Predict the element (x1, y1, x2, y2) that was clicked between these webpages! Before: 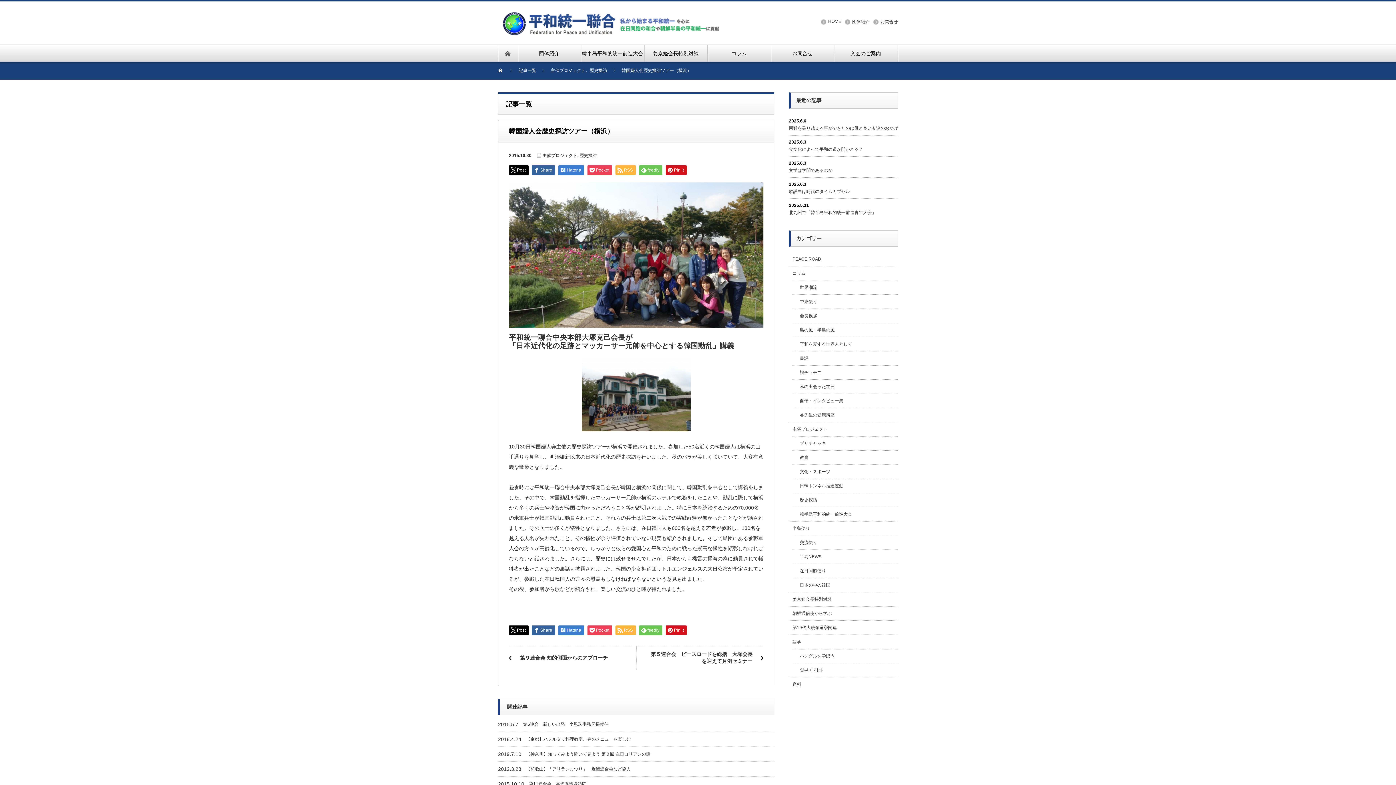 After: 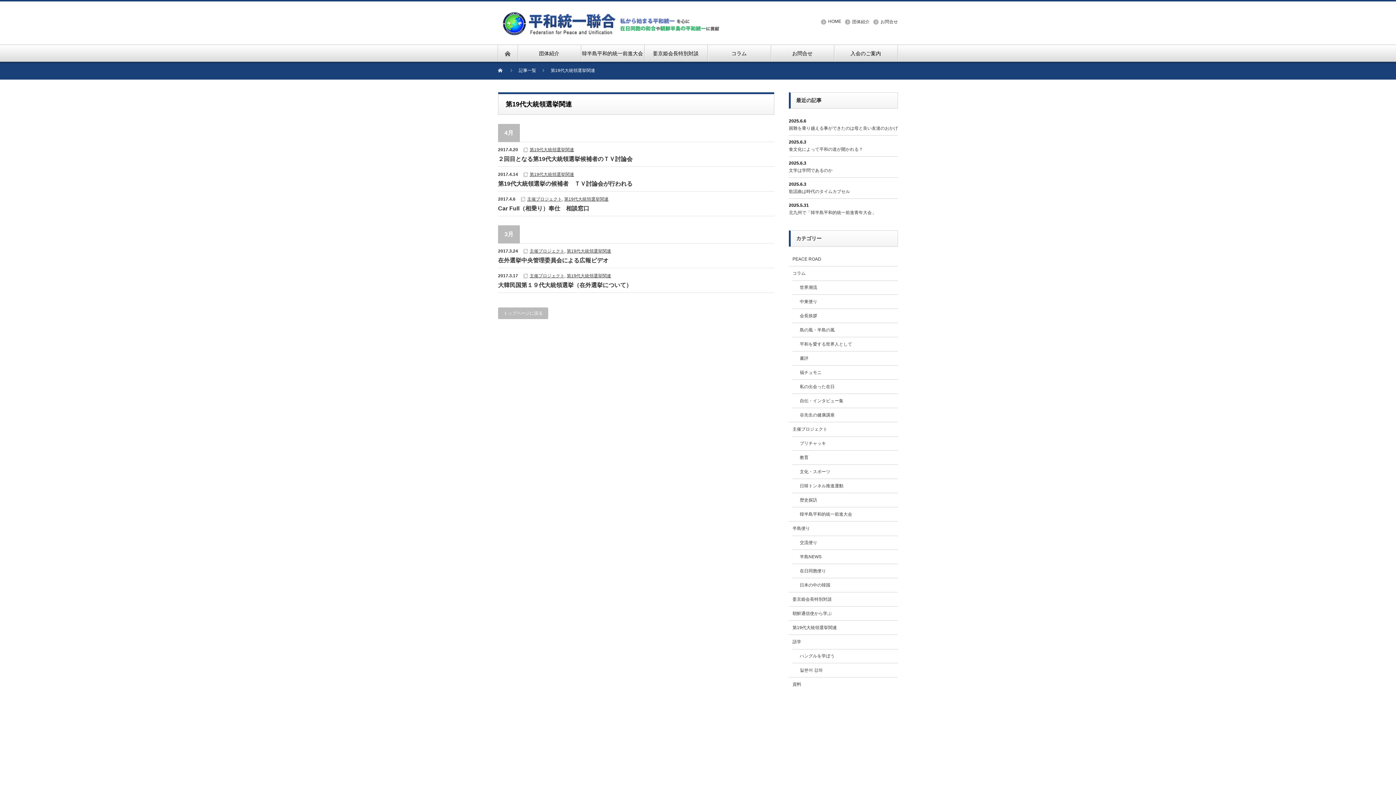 Action: bbox: (792, 625, 837, 630) label: 第19代大統領選挙関連